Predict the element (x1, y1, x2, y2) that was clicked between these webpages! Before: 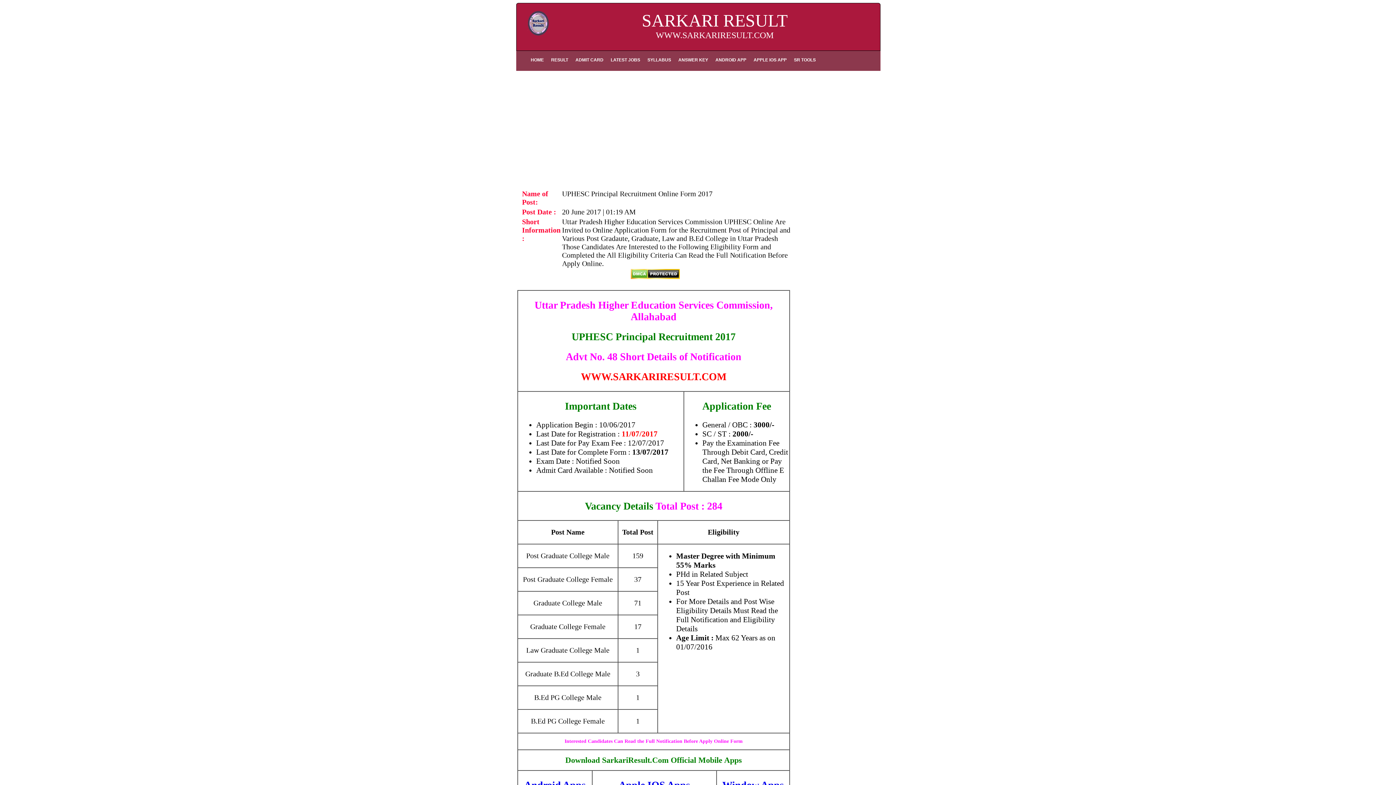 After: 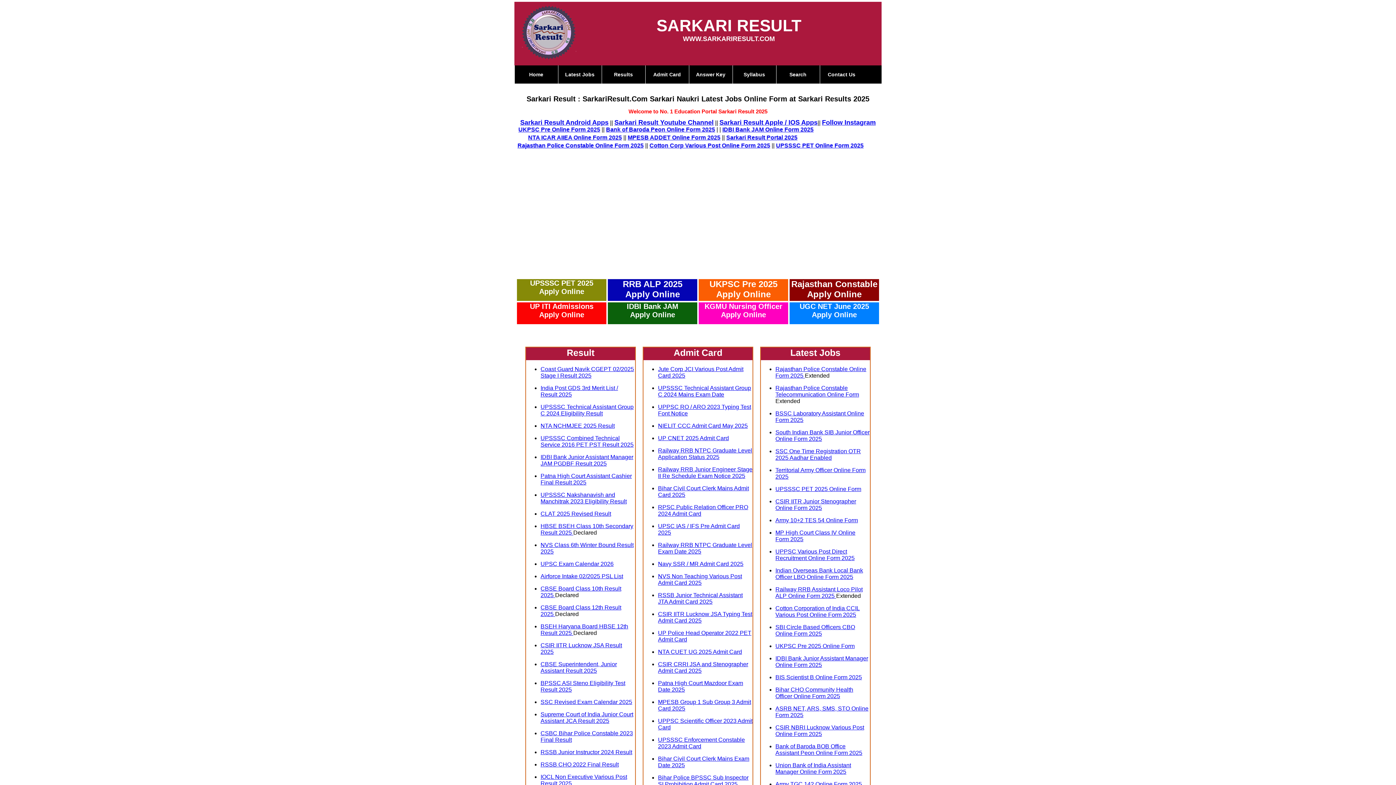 Action: label: WWW.SARKARIRESULT.COM bbox: (581, 371, 726, 382)